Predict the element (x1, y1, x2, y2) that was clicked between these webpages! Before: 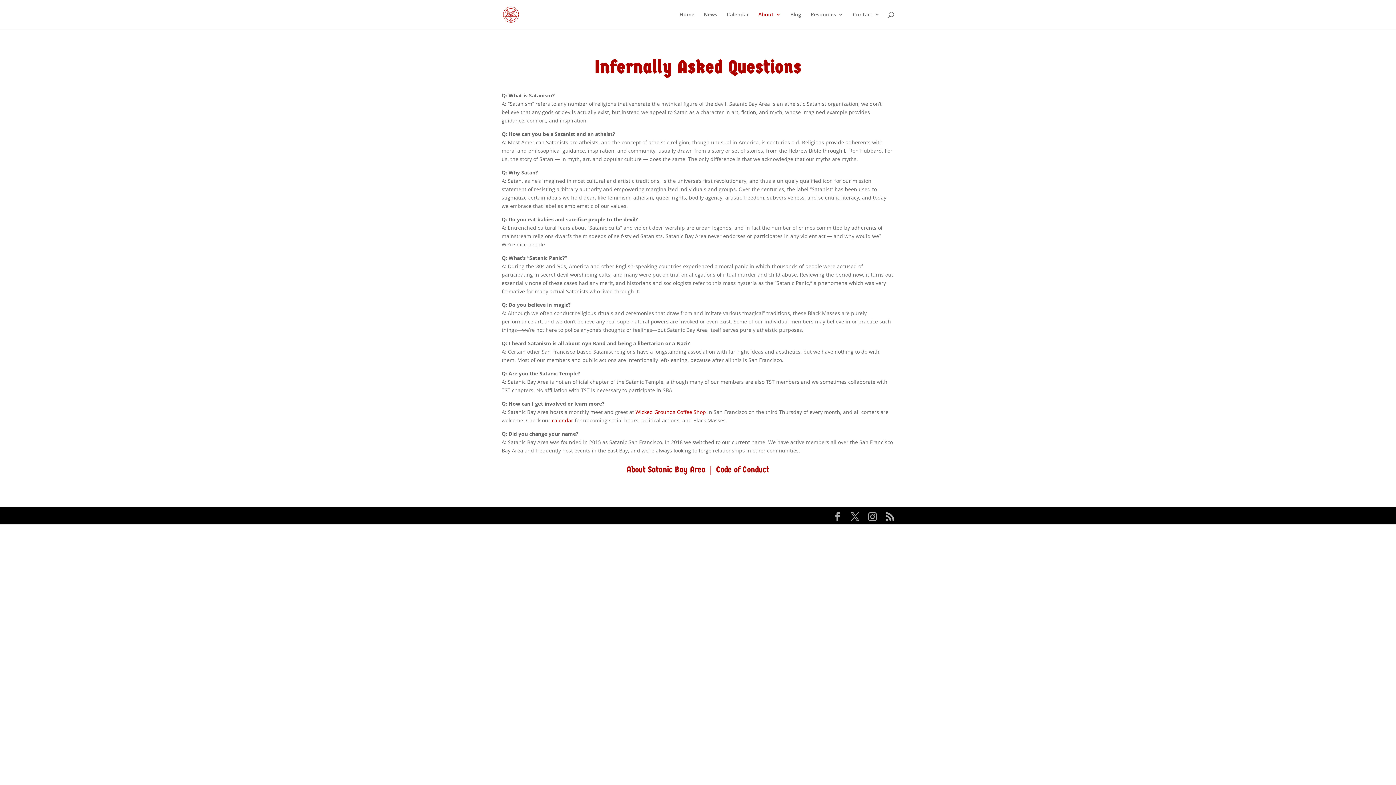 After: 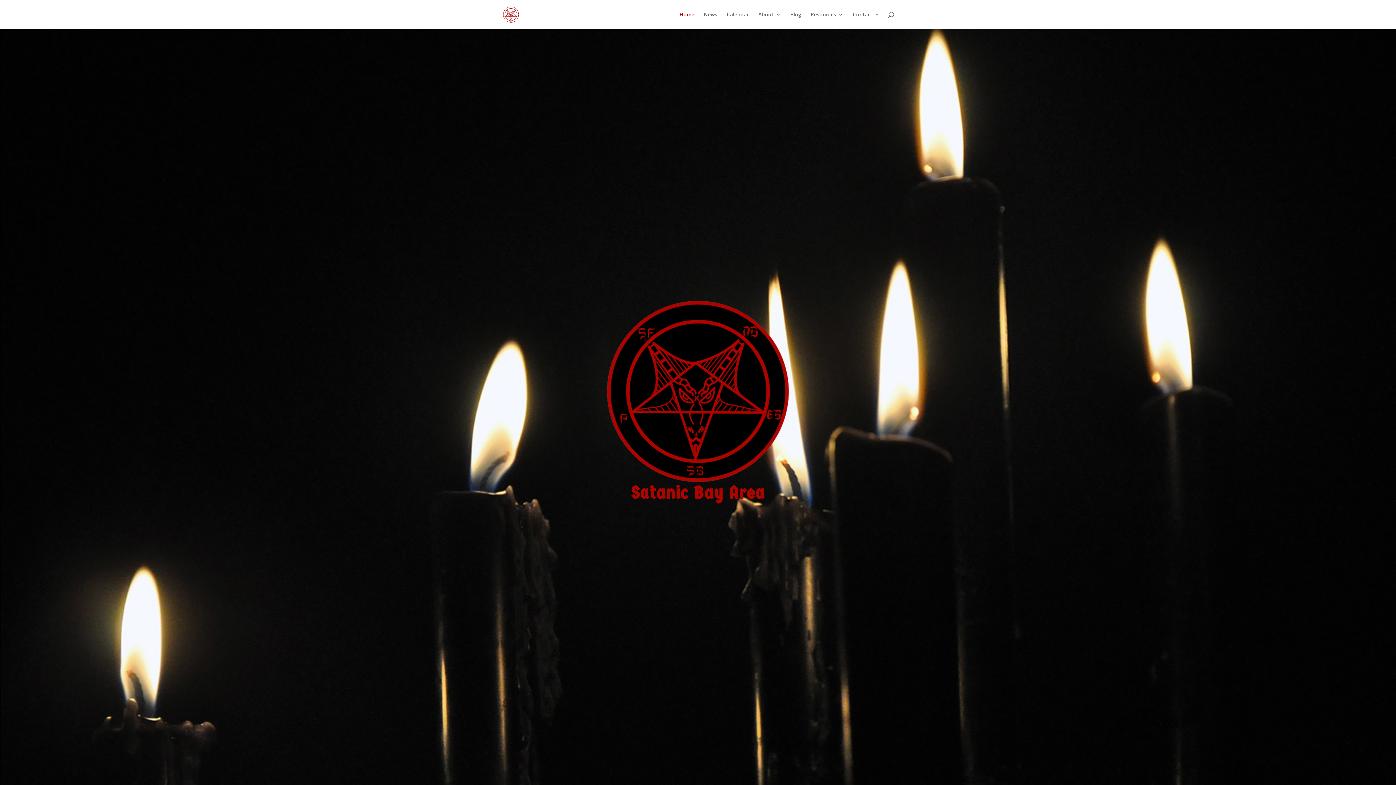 Action: bbox: (679, 12, 694, 29) label: Home